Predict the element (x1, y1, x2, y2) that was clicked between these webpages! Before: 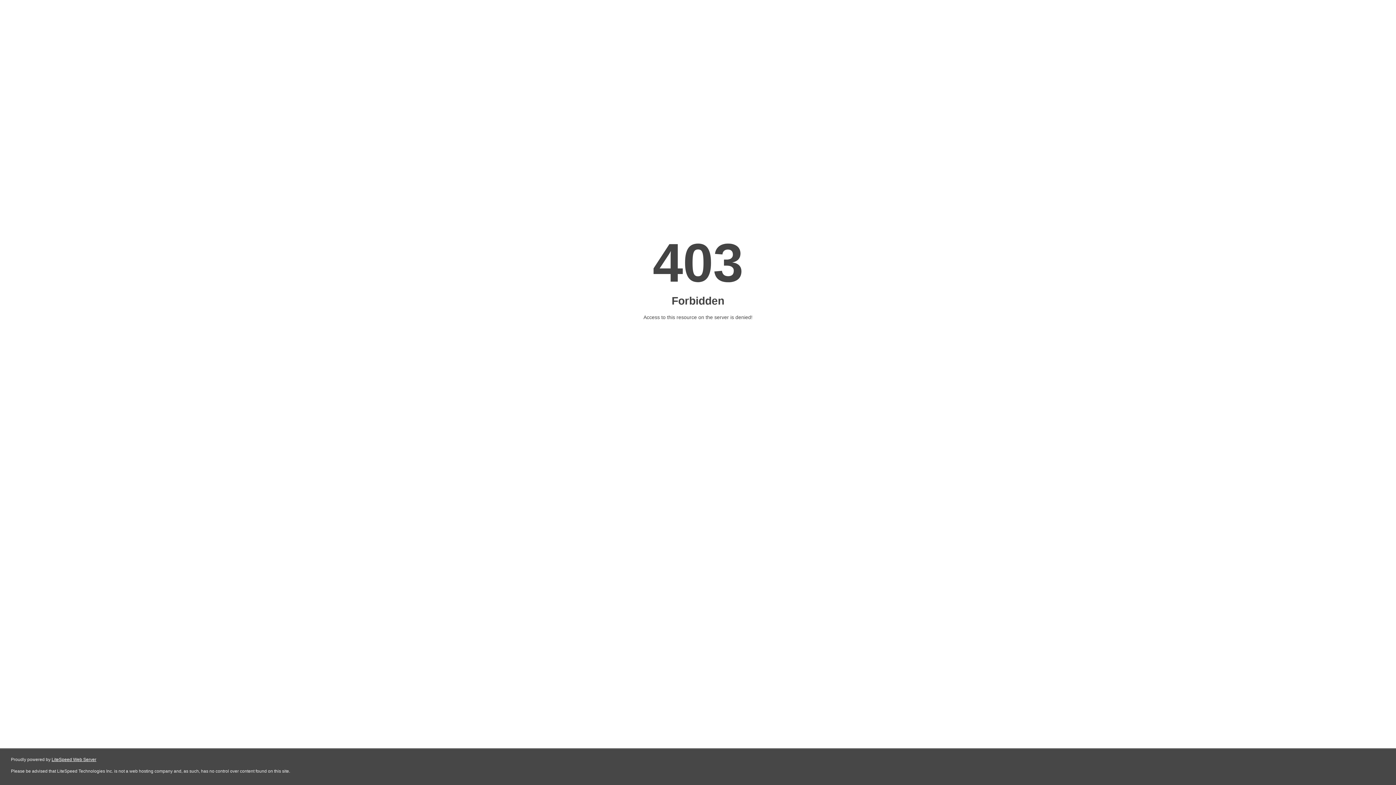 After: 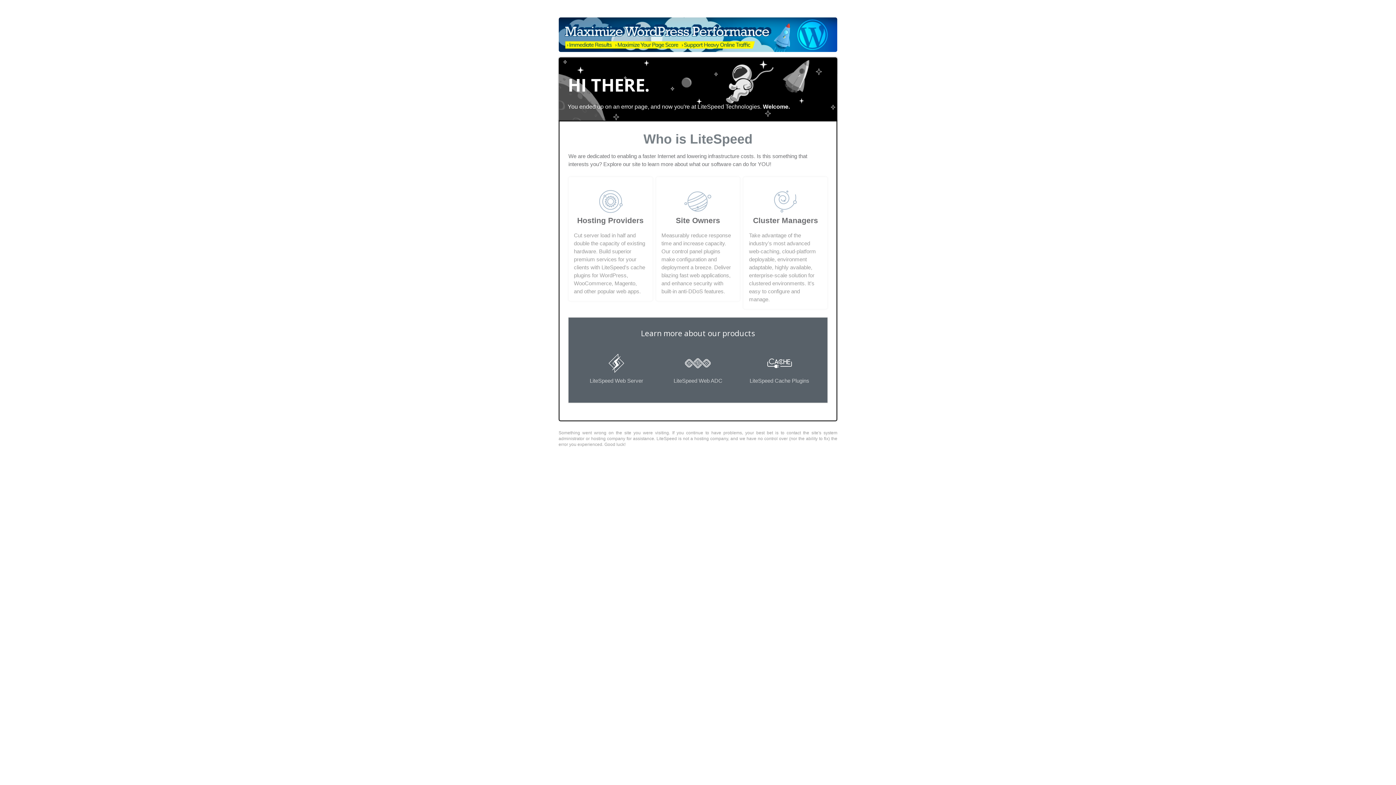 Action: label: LiteSpeed Web Server bbox: (51, 757, 96, 762)